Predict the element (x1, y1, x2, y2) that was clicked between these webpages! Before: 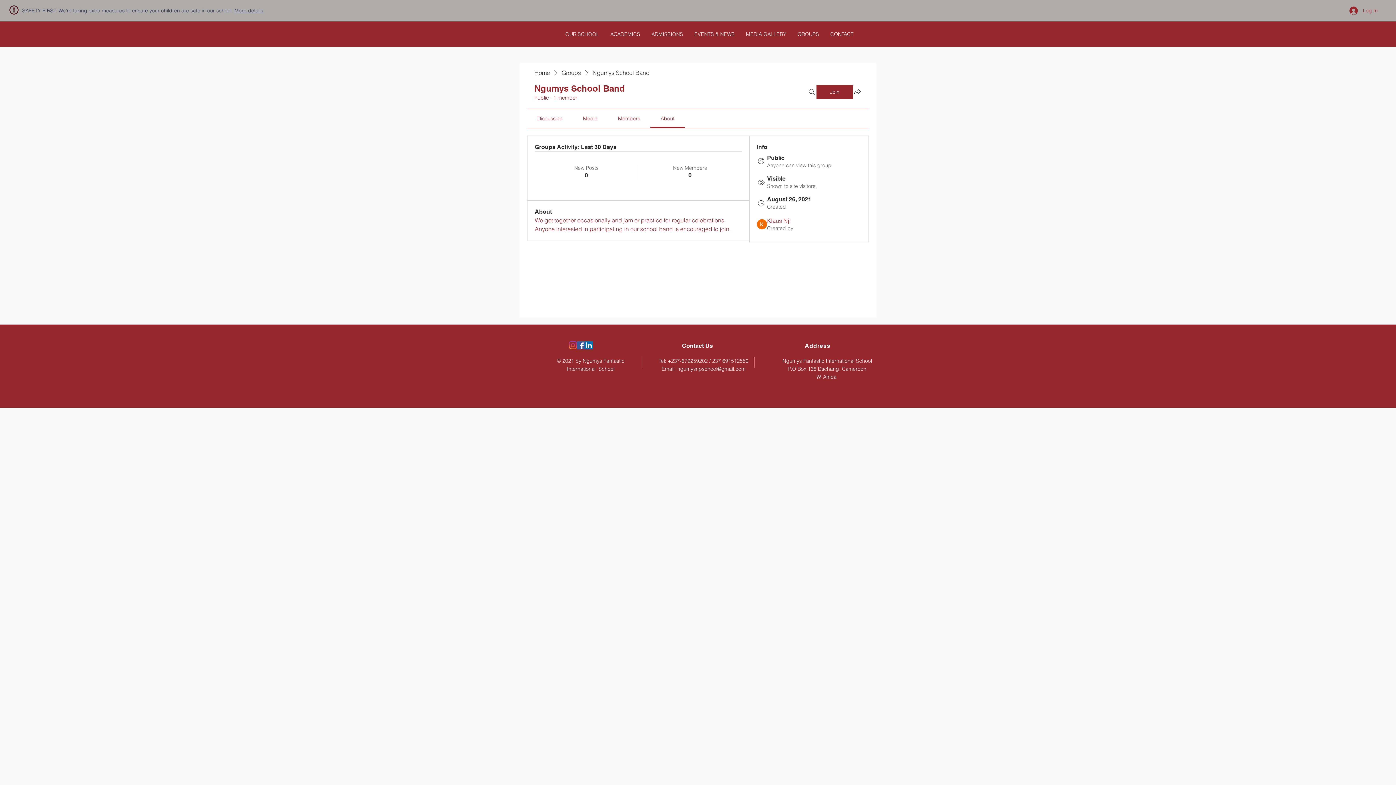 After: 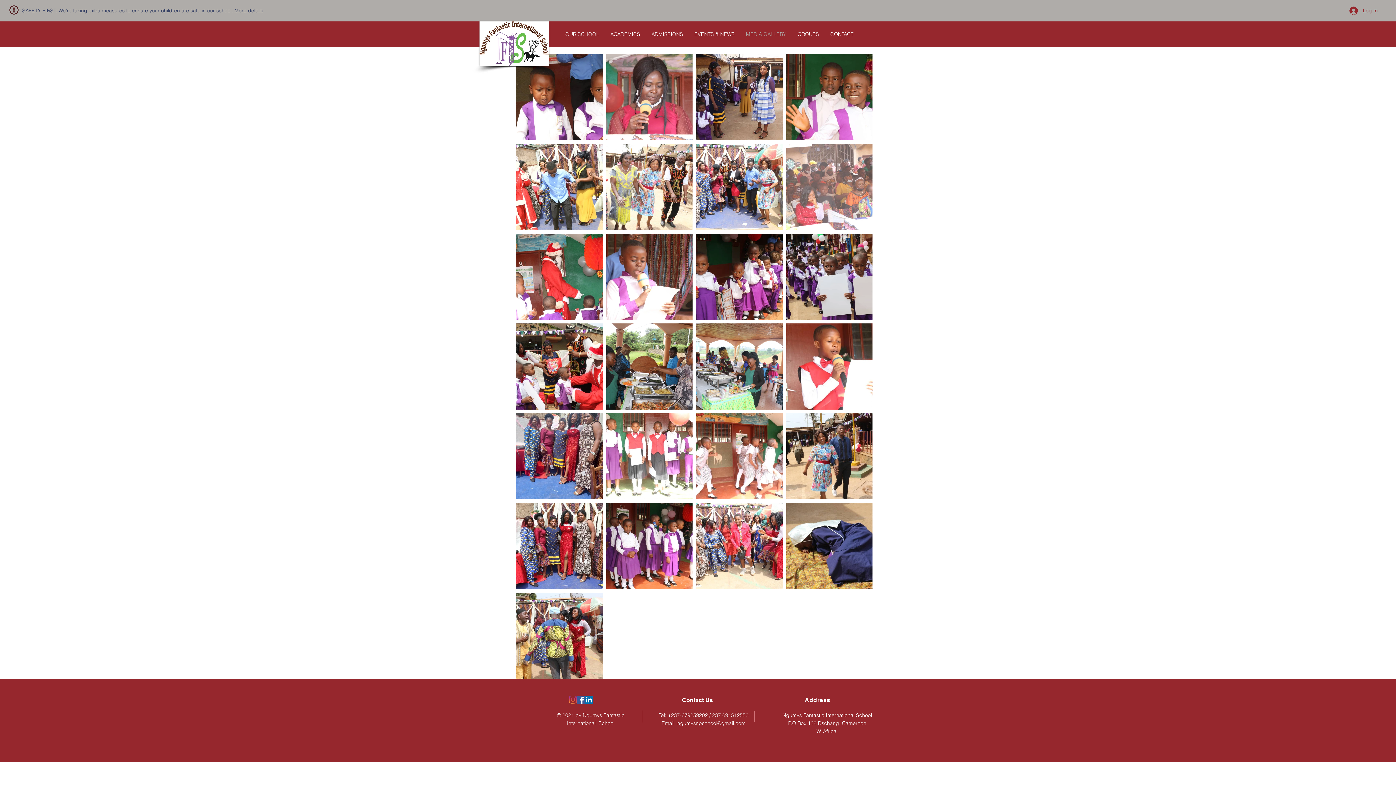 Action: label: MEDIA GALLERY bbox: (740, 25, 792, 43)